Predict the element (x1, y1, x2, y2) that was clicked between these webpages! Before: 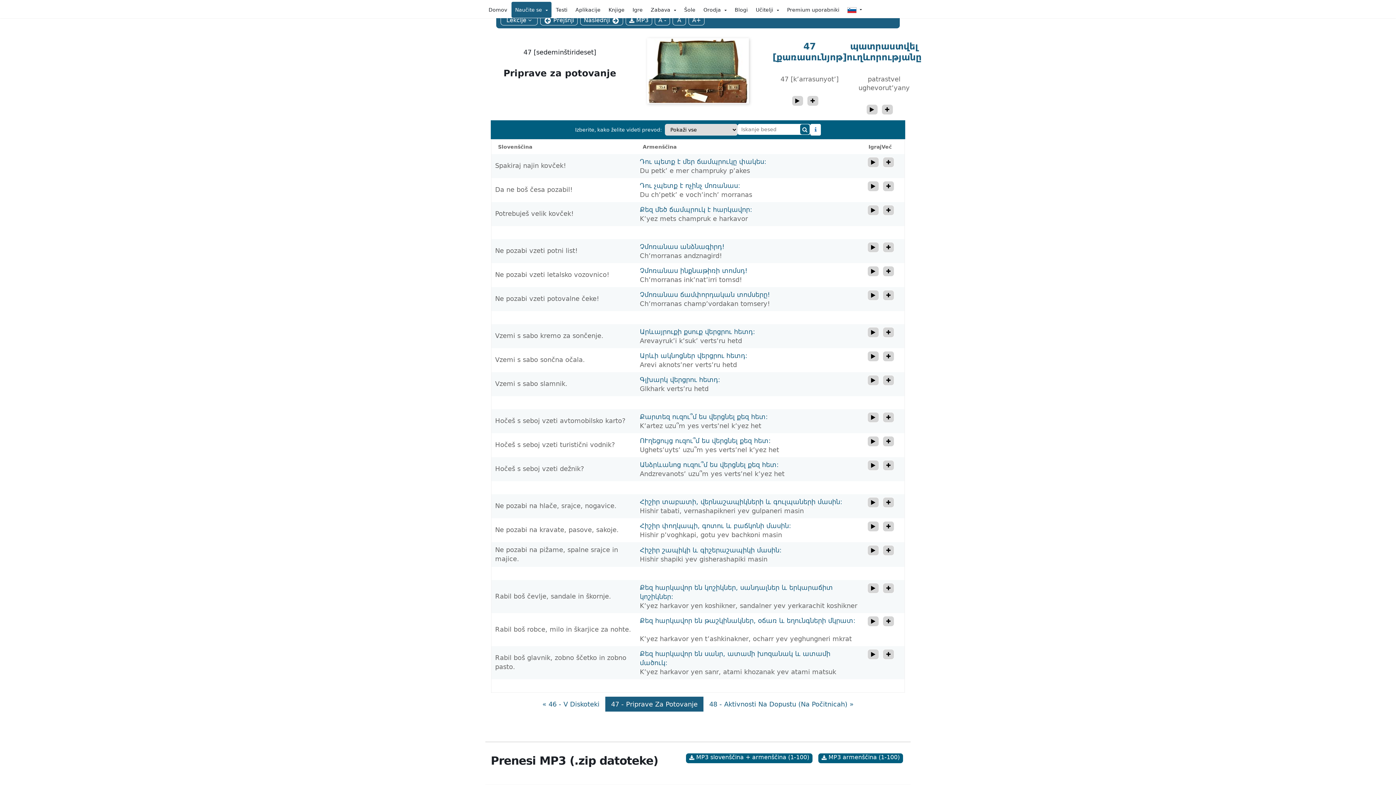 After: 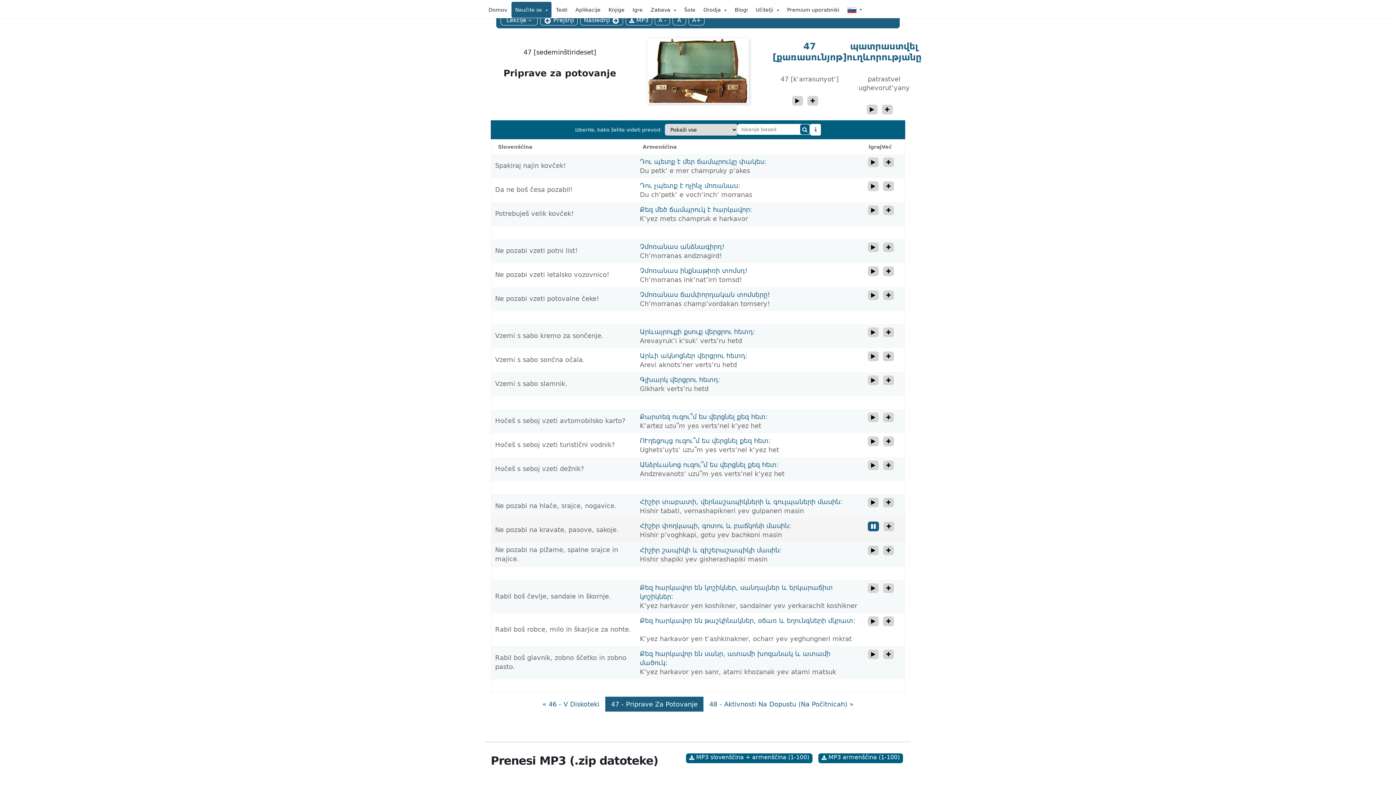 Action: bbox: (867, 521, 879, 532) label: play_audio